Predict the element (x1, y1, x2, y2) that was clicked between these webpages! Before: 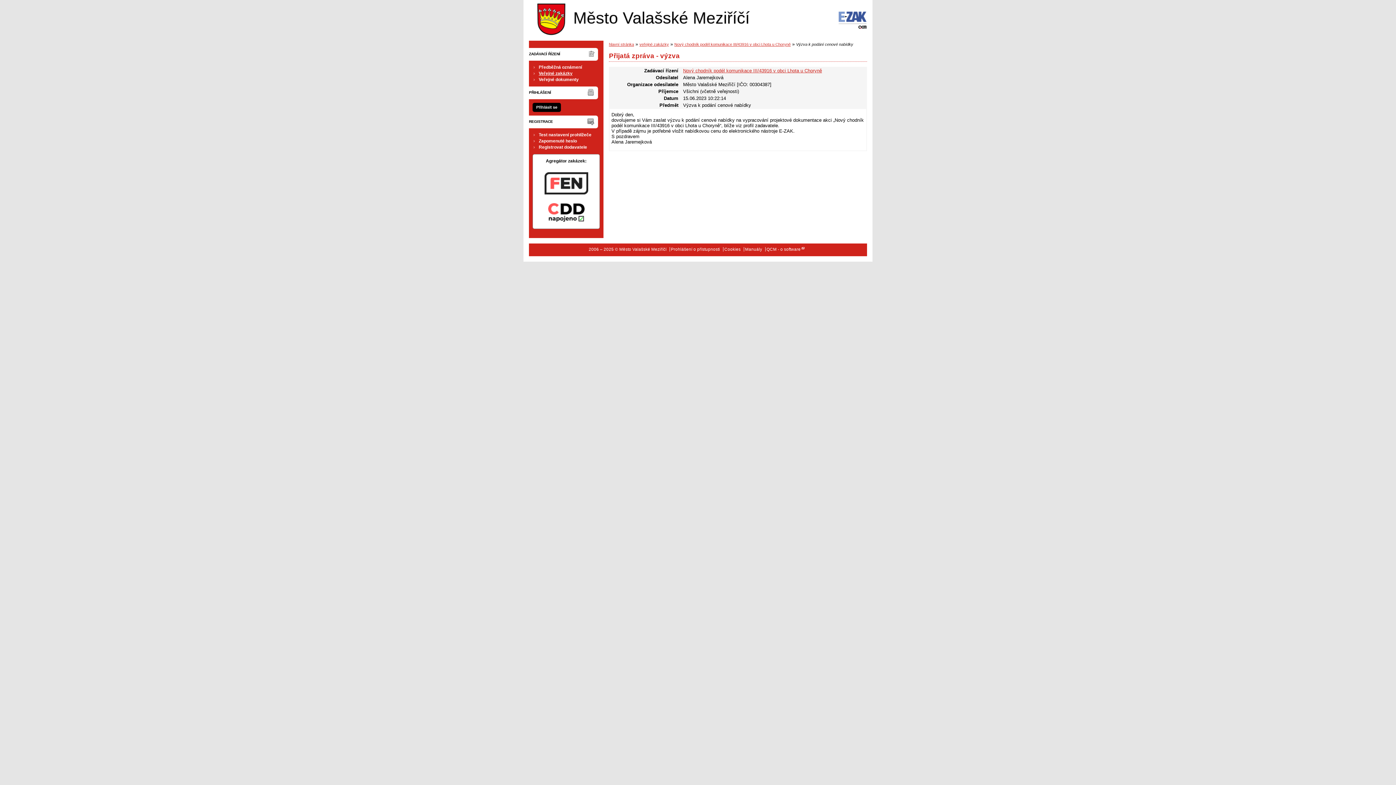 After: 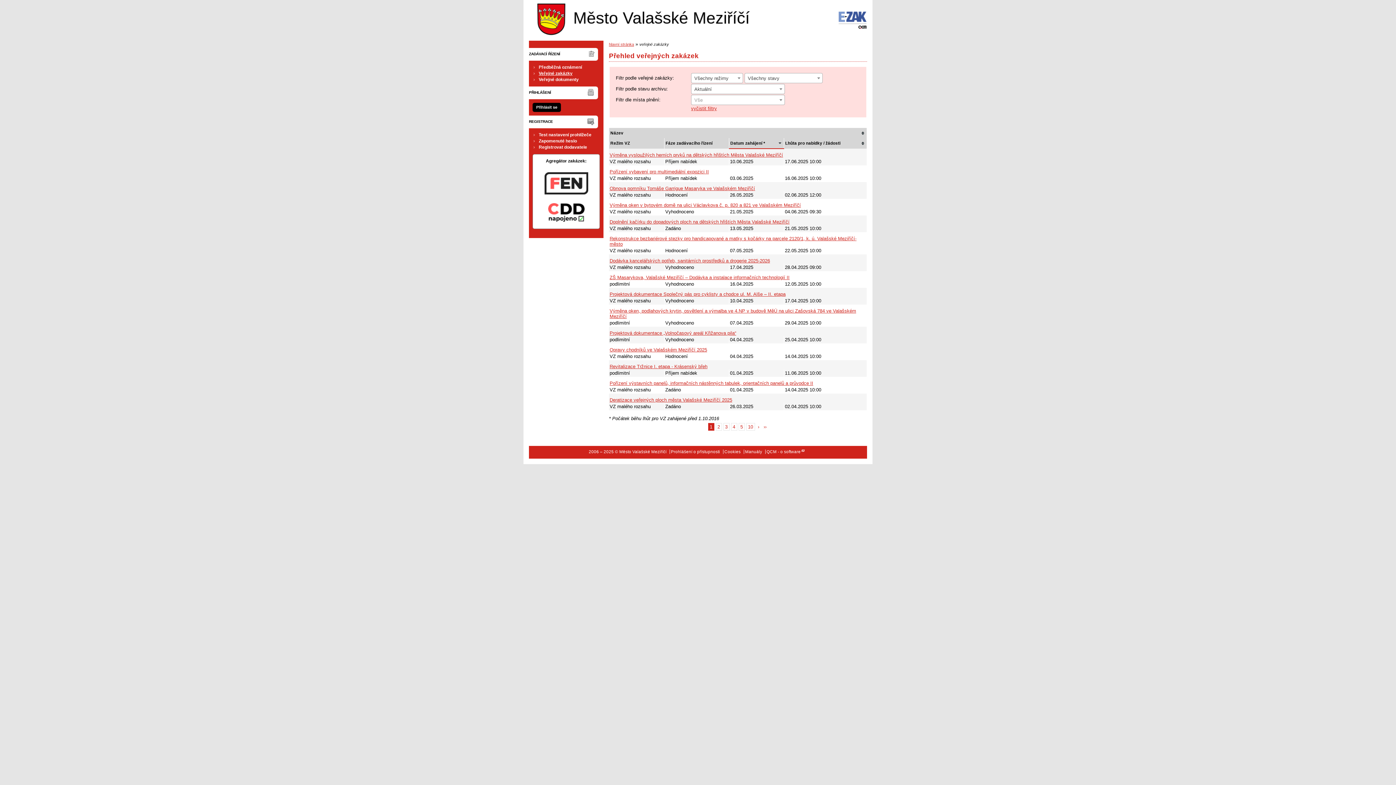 Action: label: veřejné zakázky bbox: (639, 42, 669, 46)